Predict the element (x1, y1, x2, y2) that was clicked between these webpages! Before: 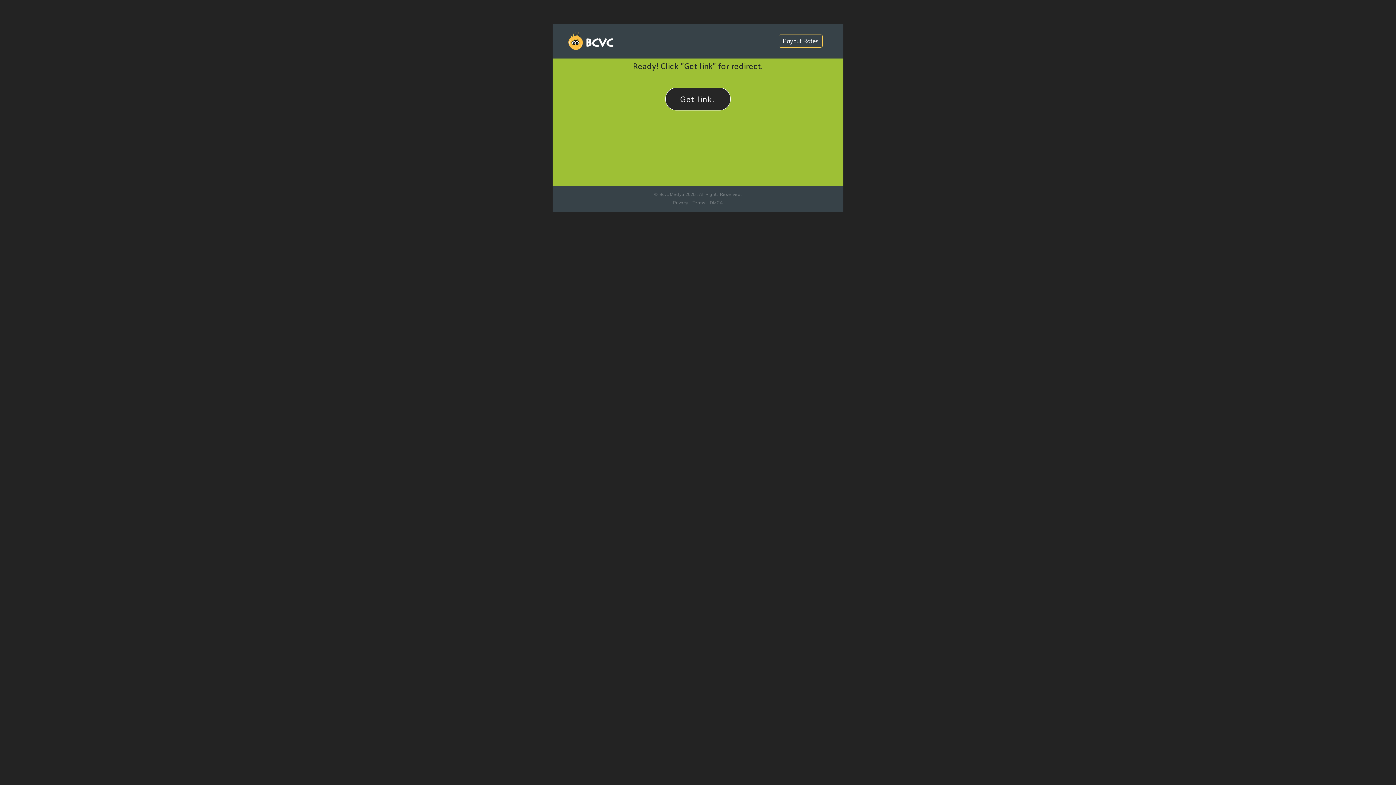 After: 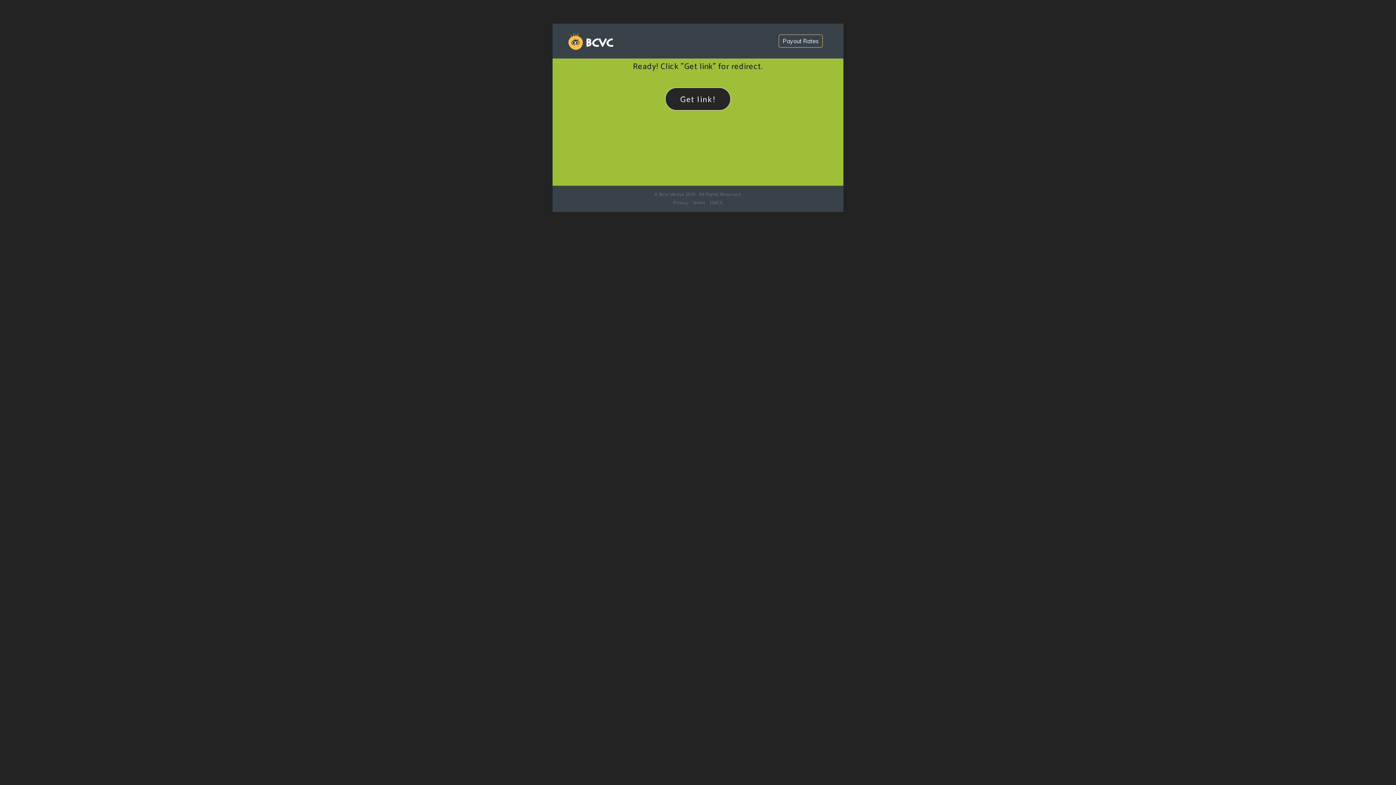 Action: bbox: (567, 30, 617, 51)